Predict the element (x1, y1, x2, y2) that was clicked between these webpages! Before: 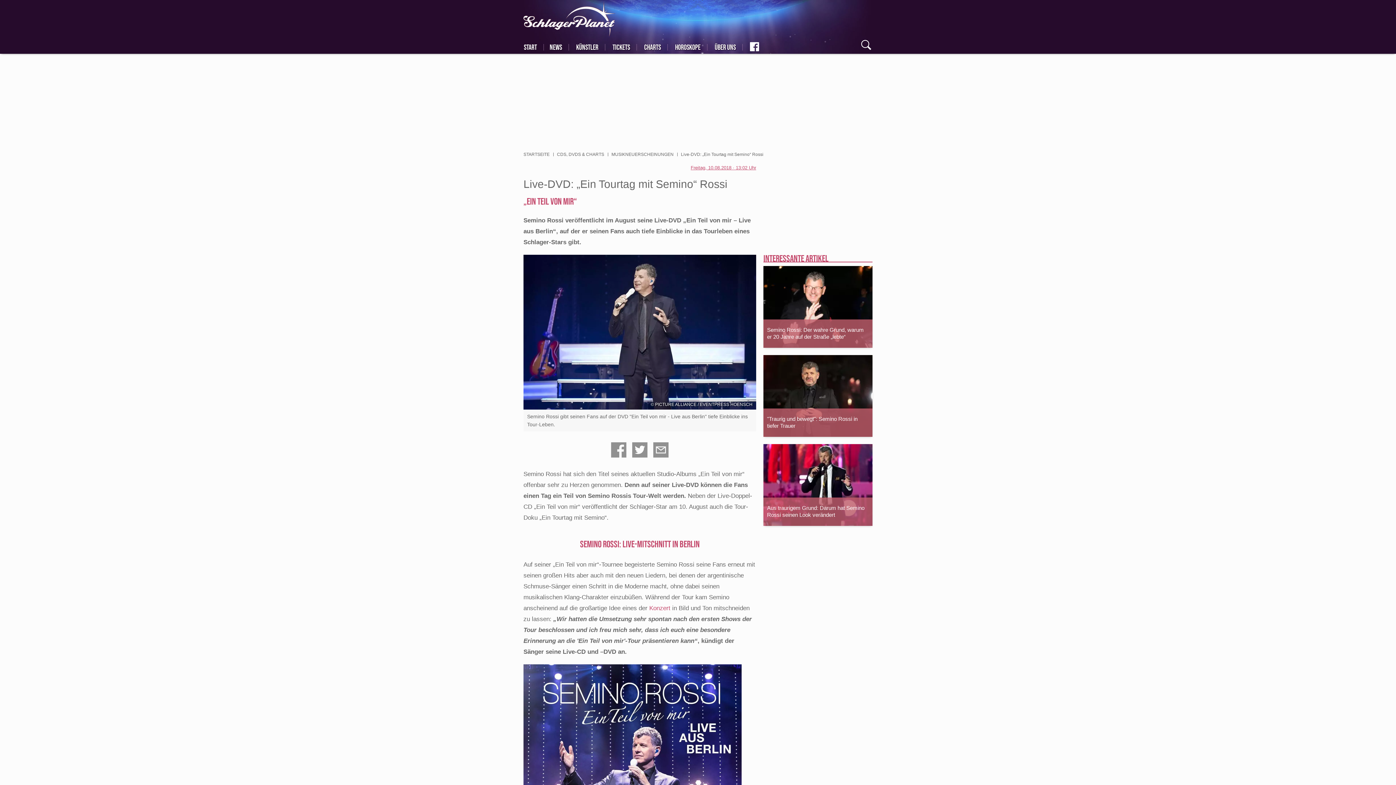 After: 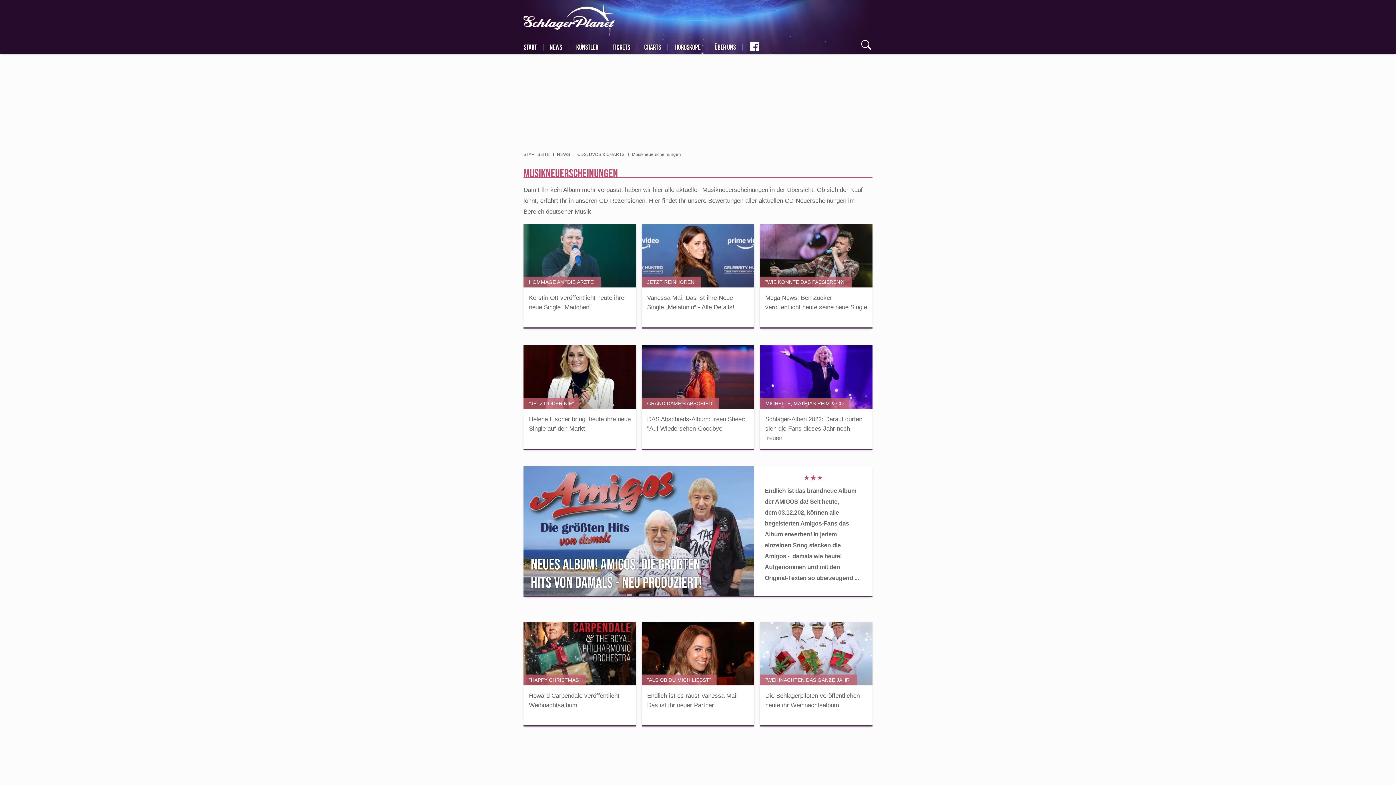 Action: bbox: (611, 150, 673, 158) label: MUSIKNEUERSCHEINUNGEN